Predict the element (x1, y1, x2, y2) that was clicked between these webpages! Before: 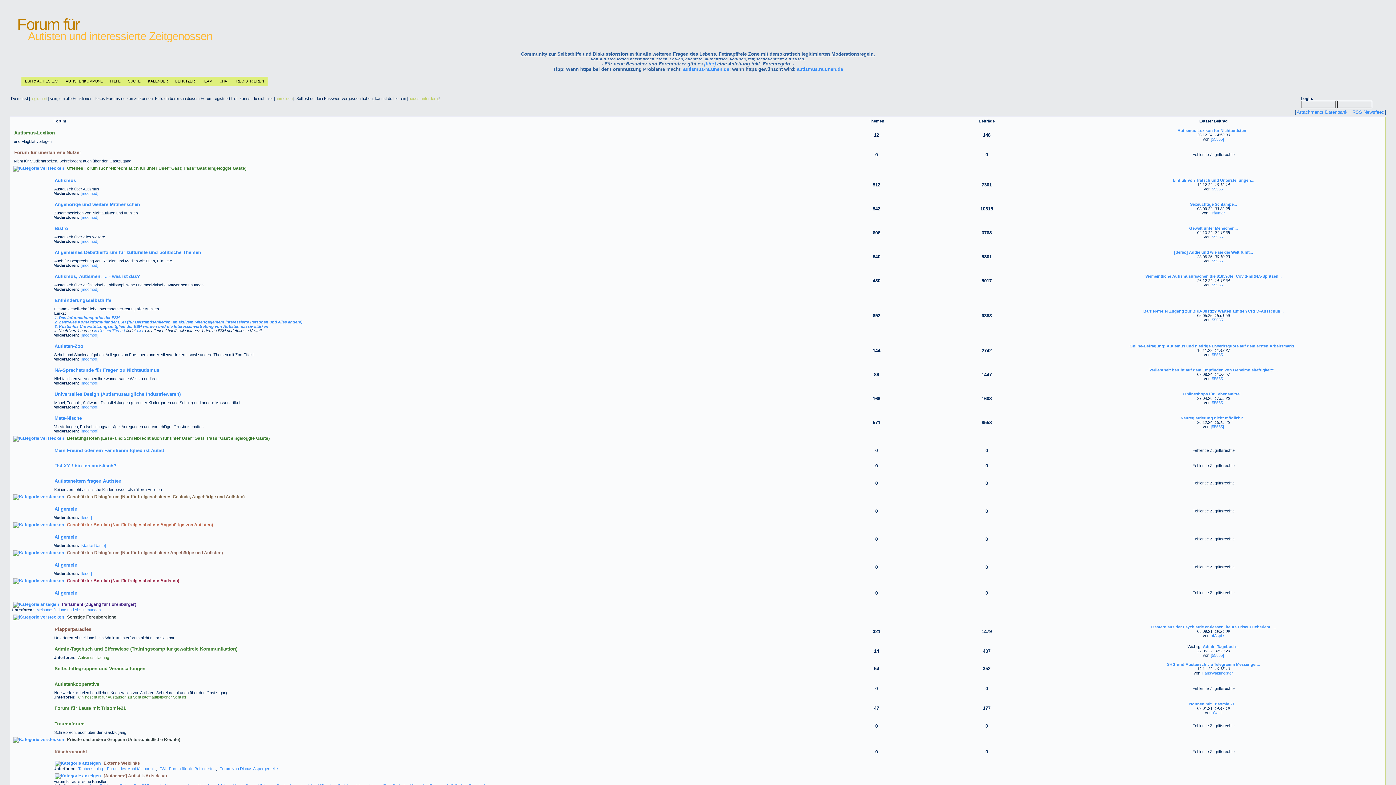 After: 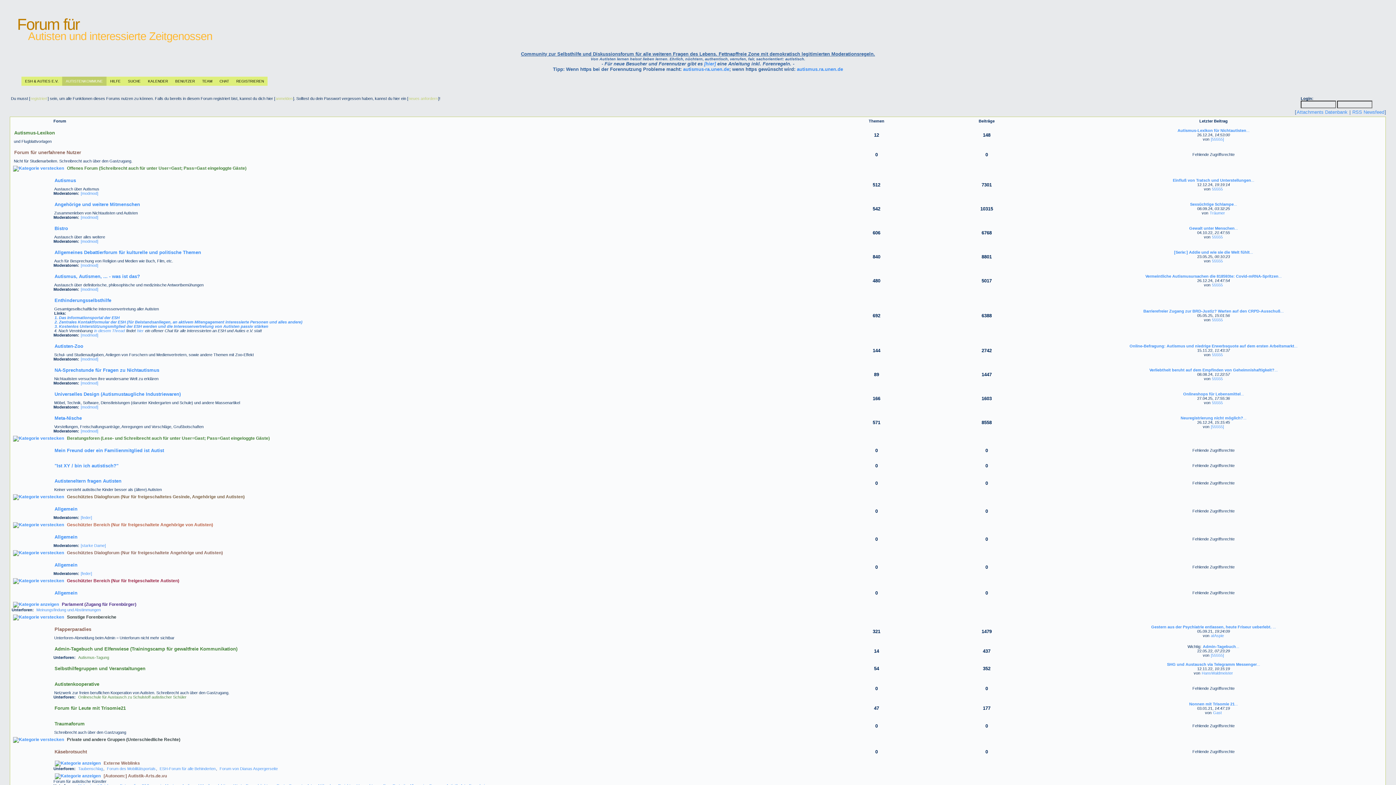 Action: bbox: (62, 76, 106, 85) label: AUTISTENKOMMUNE